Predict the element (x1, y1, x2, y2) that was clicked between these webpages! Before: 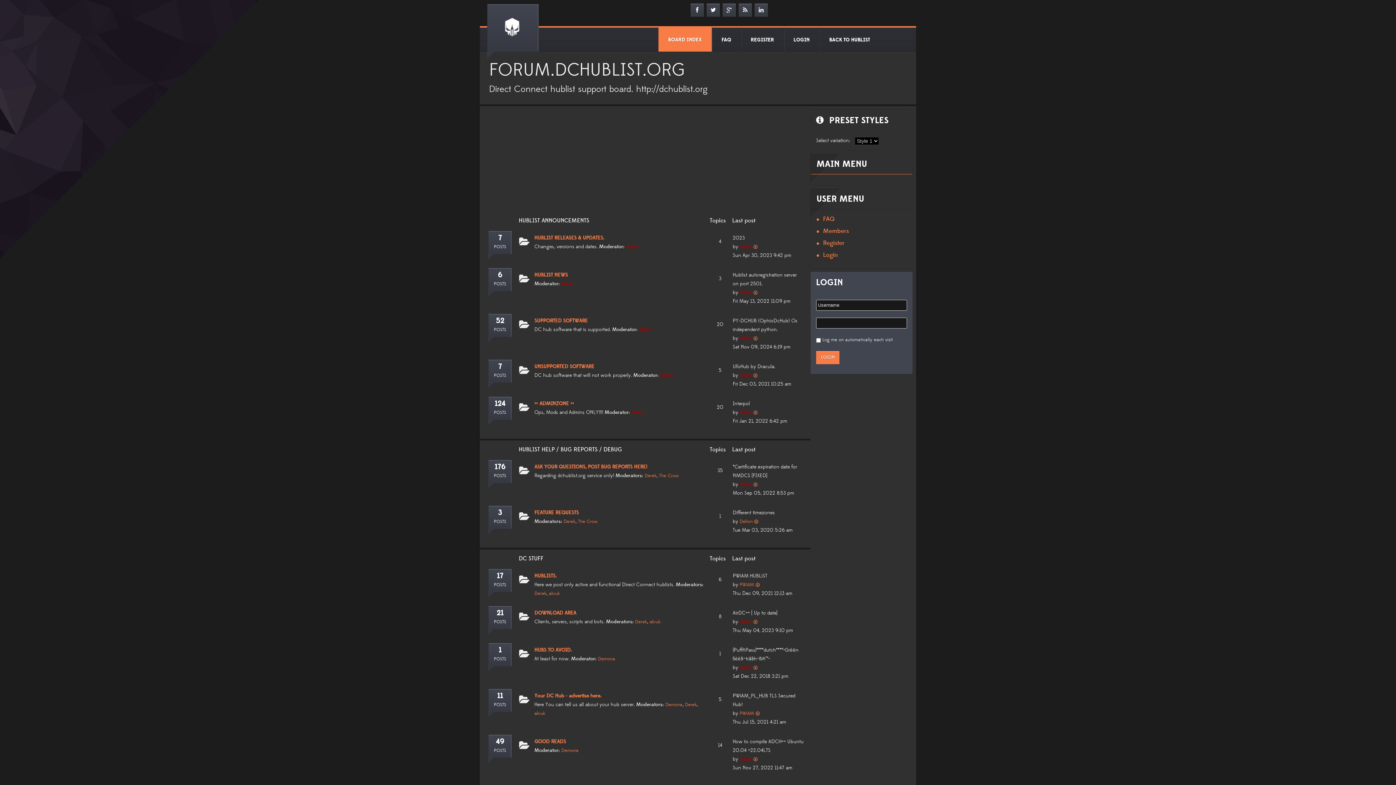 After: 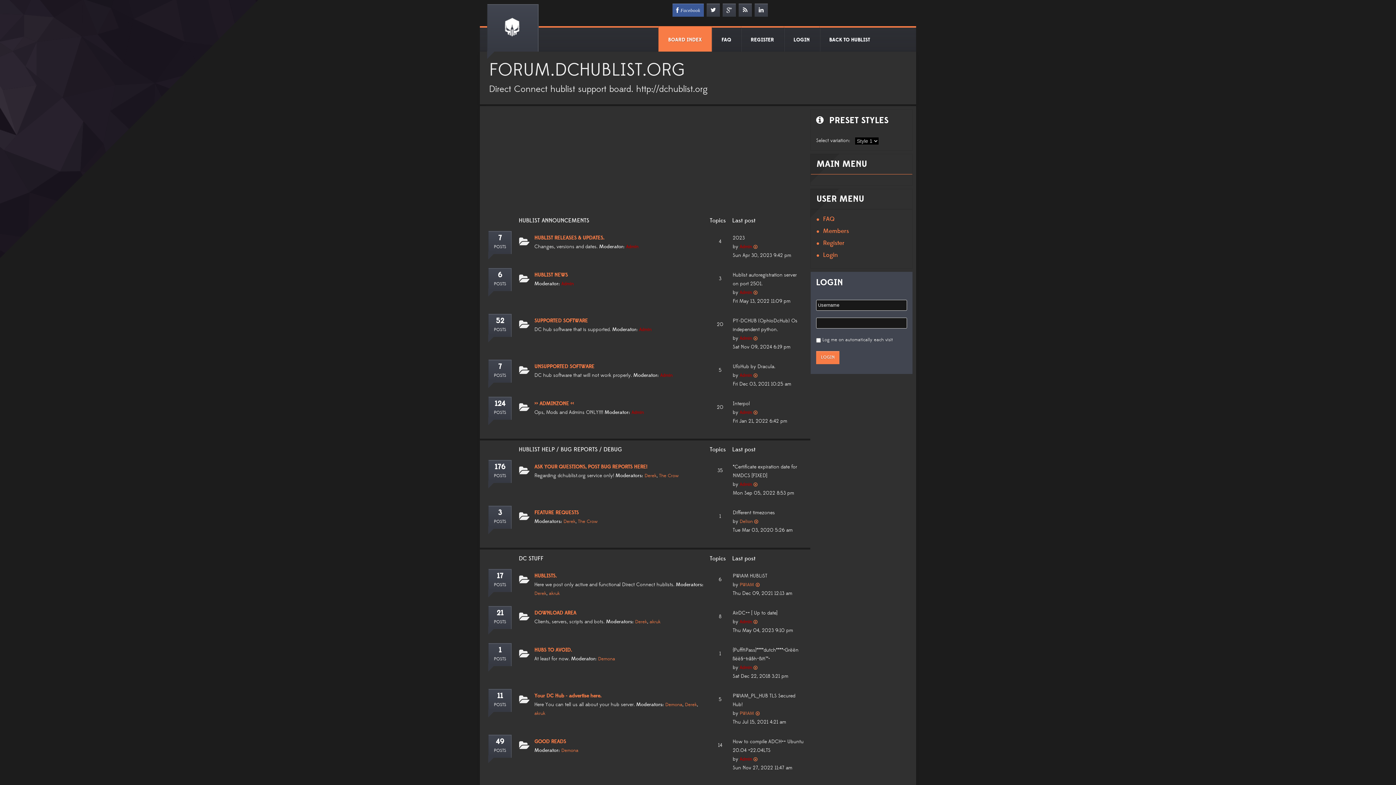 Action: bbox: (690, 3, 704, 16)